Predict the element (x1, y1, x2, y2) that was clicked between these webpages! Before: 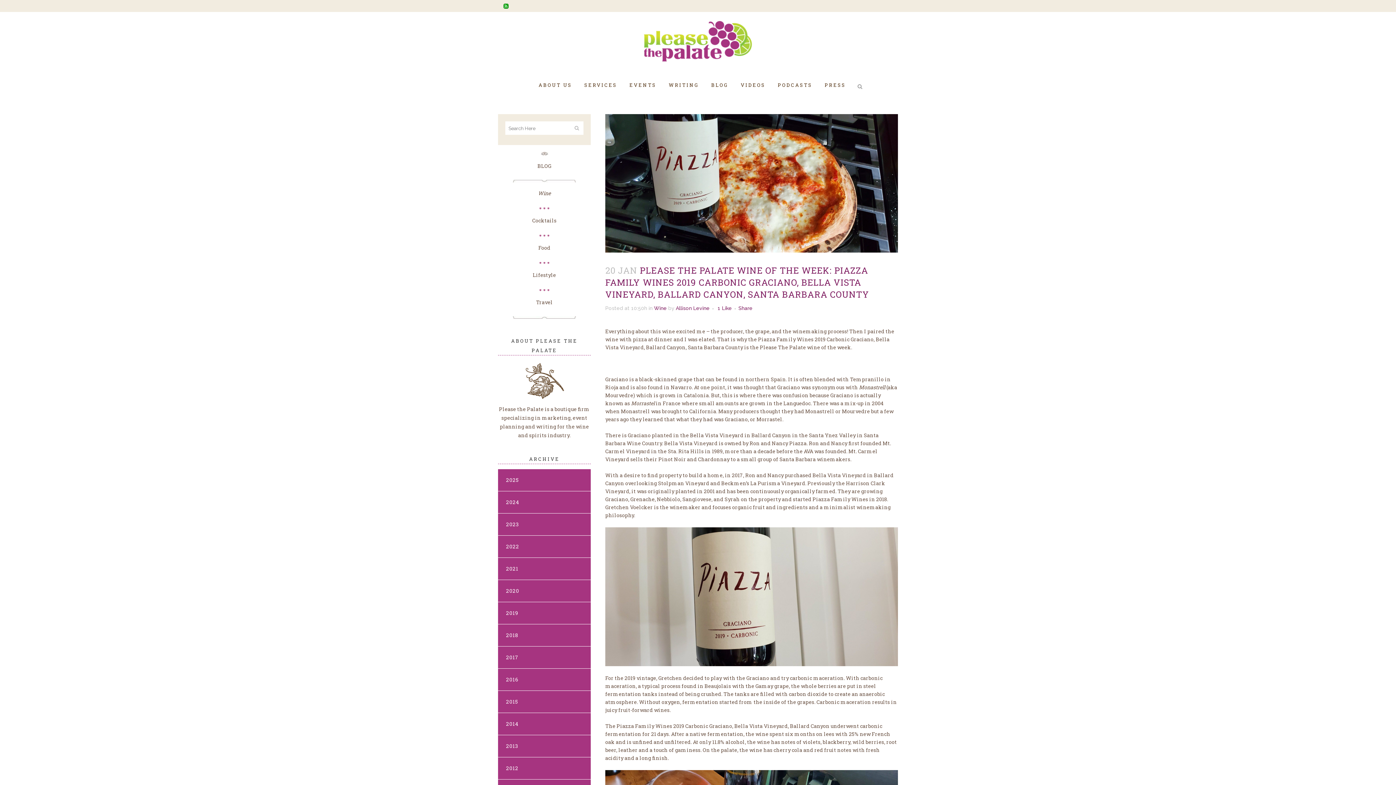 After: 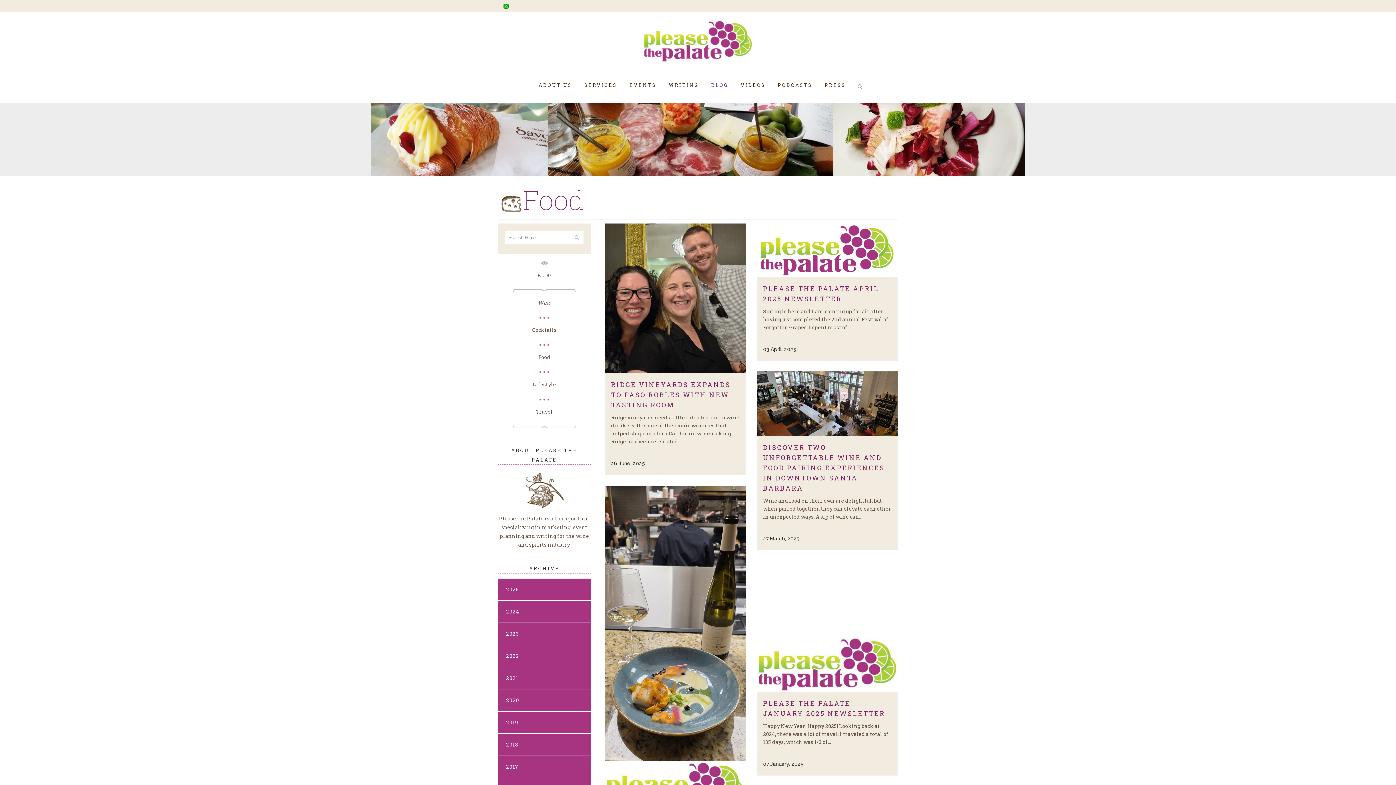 Action: bbox: (538, 244, 550, 251) label: Food